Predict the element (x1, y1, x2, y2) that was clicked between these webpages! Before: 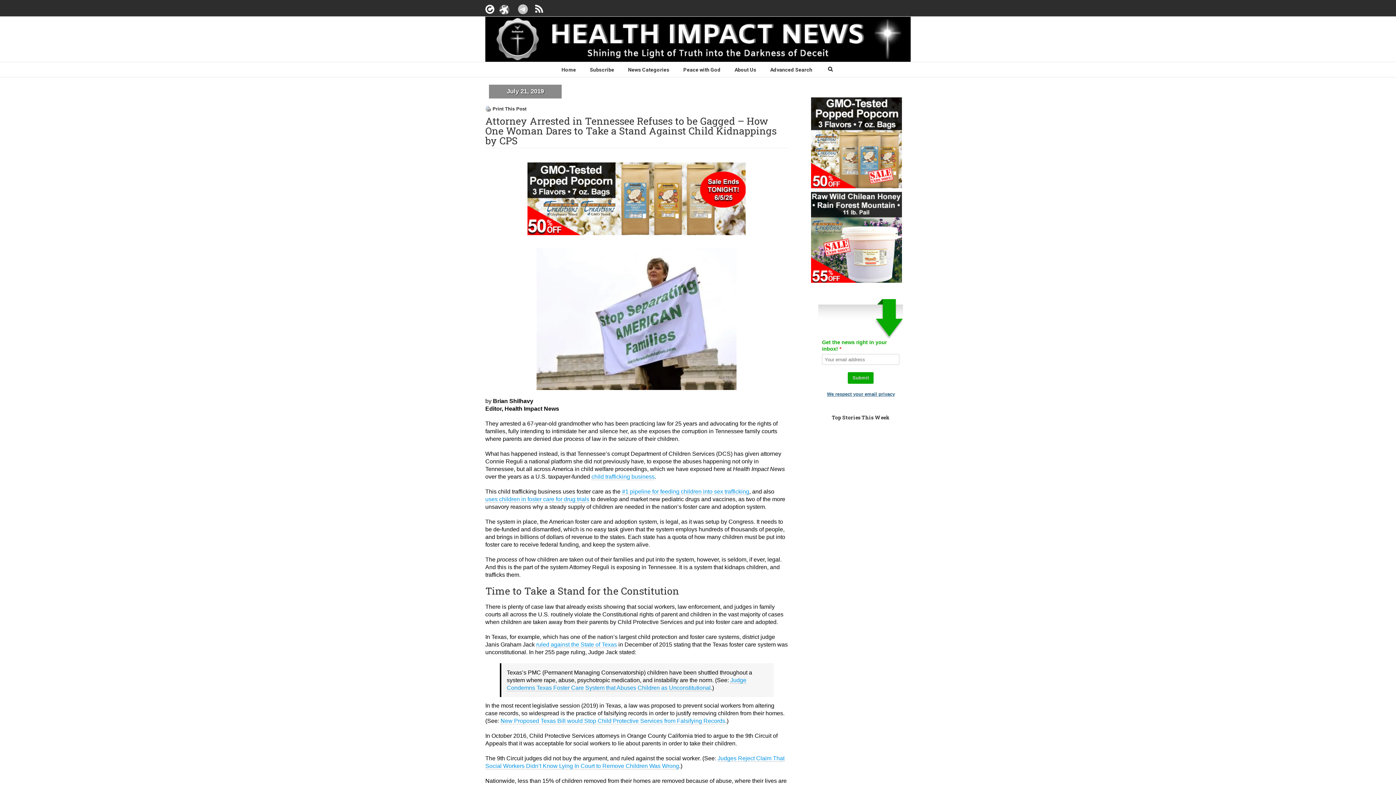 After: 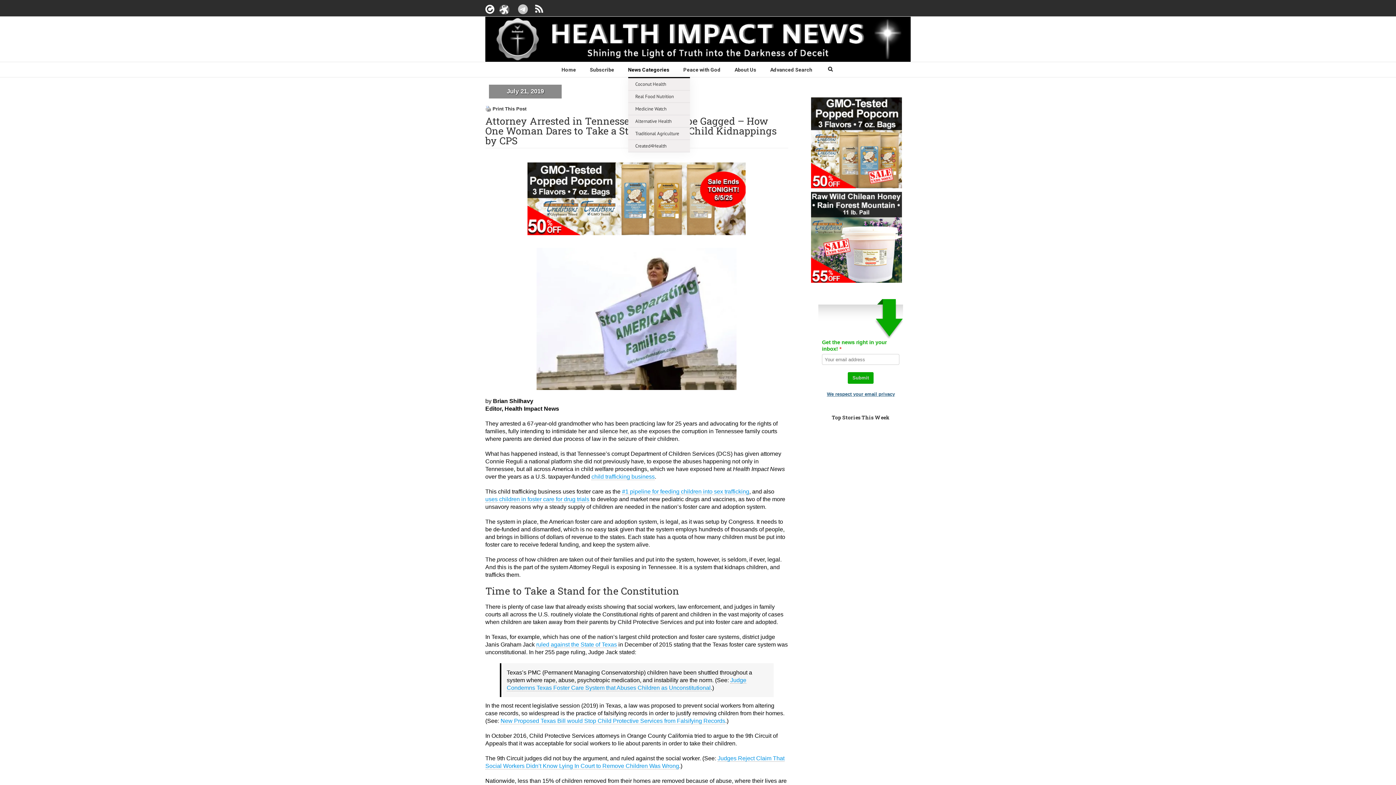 Action: label: News Categories bbox: (628, 62, 669, 77)